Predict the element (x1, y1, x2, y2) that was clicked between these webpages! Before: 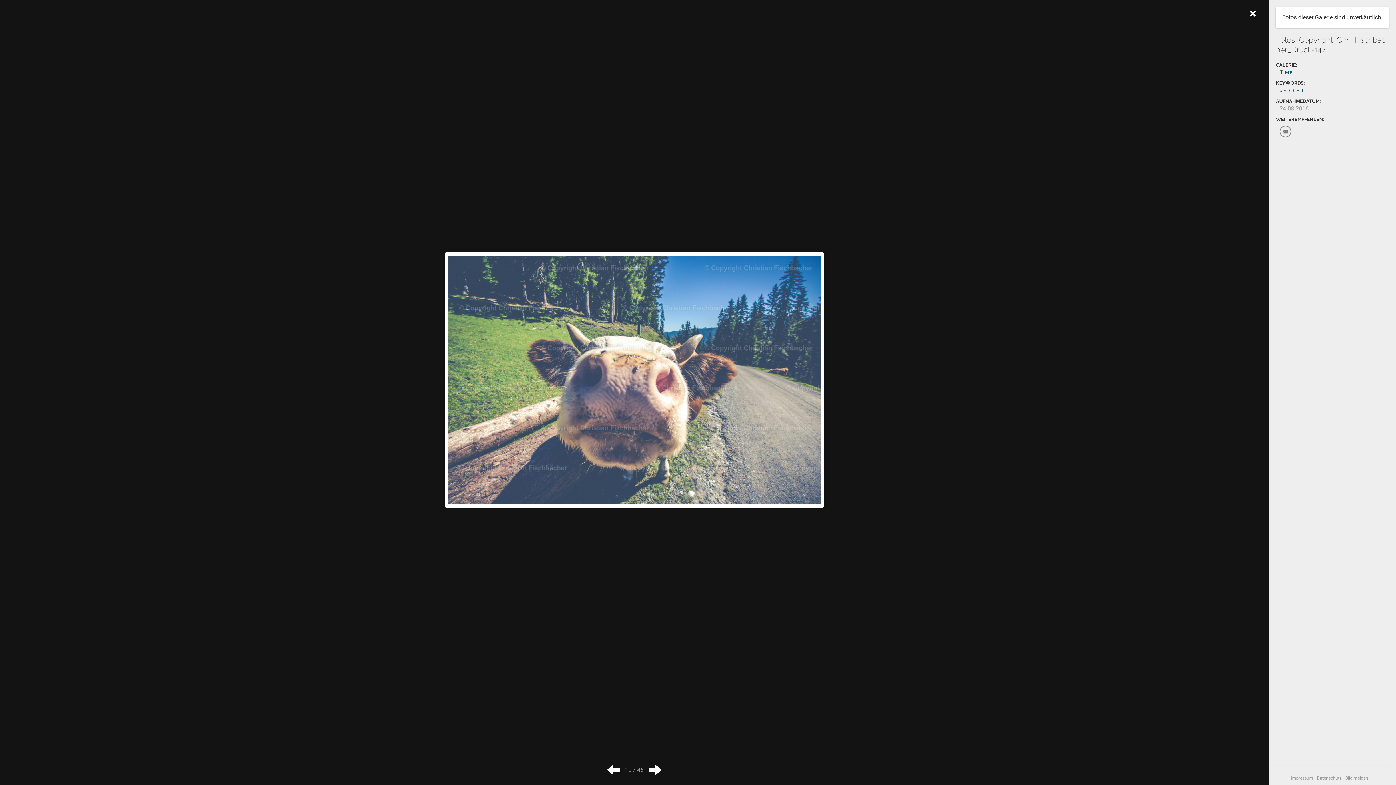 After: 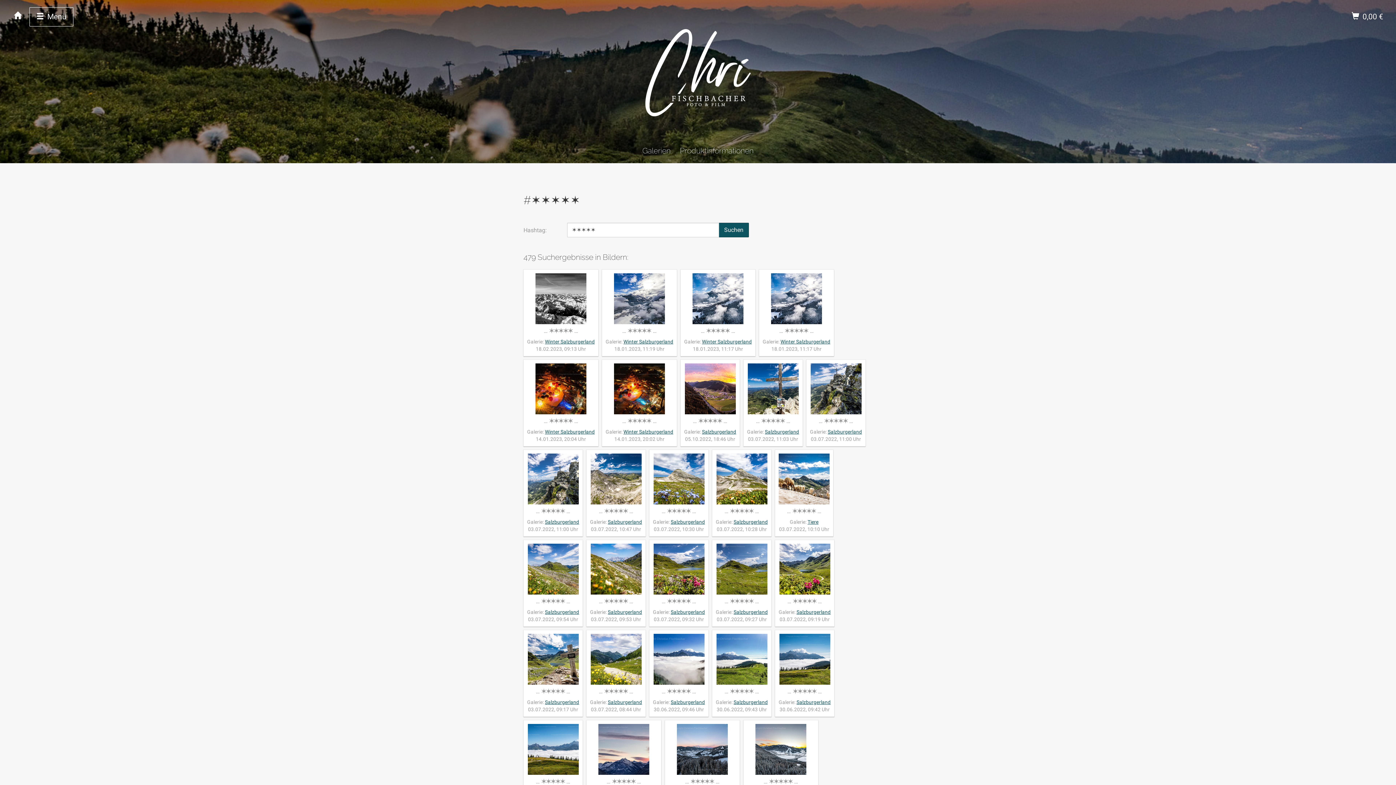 Action: label: #✶✶✶✶✶ bbox: (1280, 87, 1305, 93)